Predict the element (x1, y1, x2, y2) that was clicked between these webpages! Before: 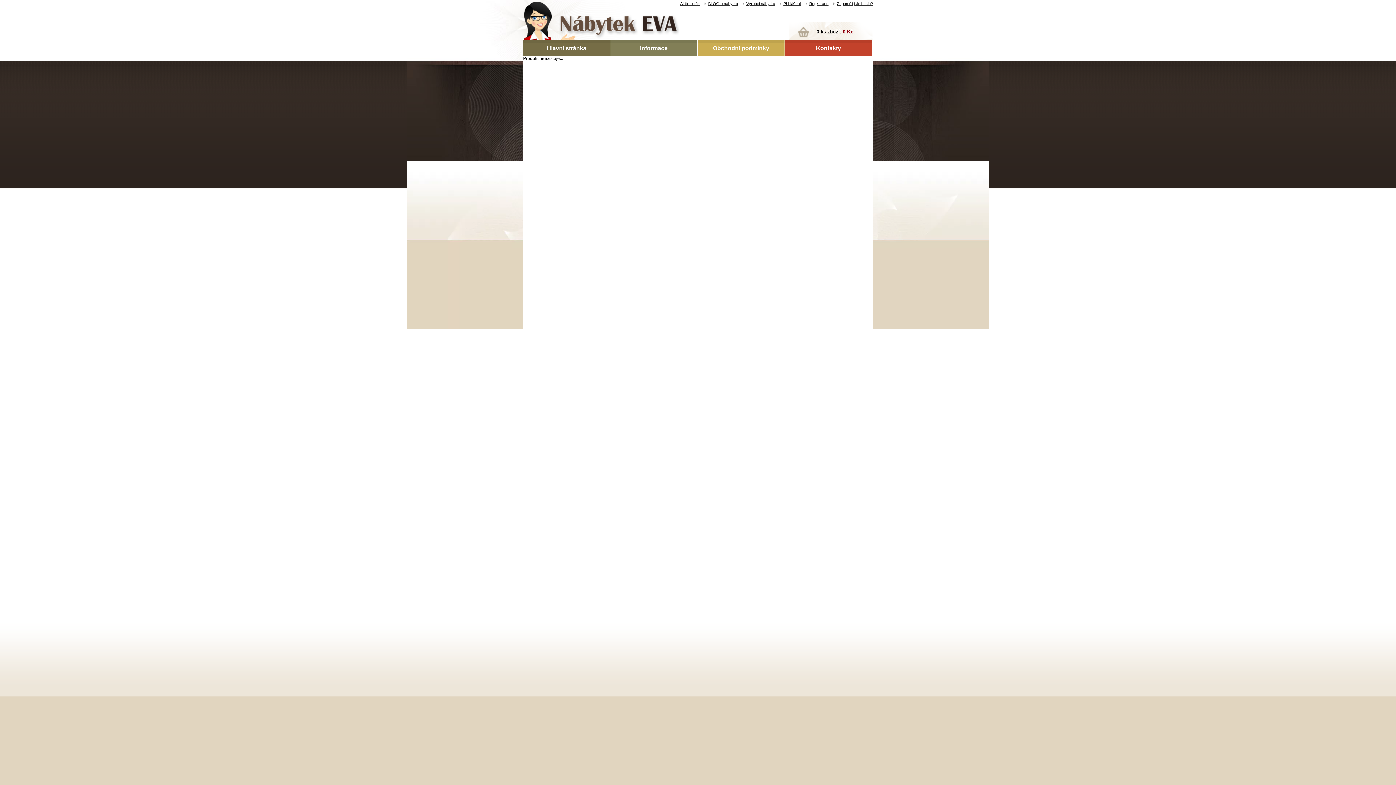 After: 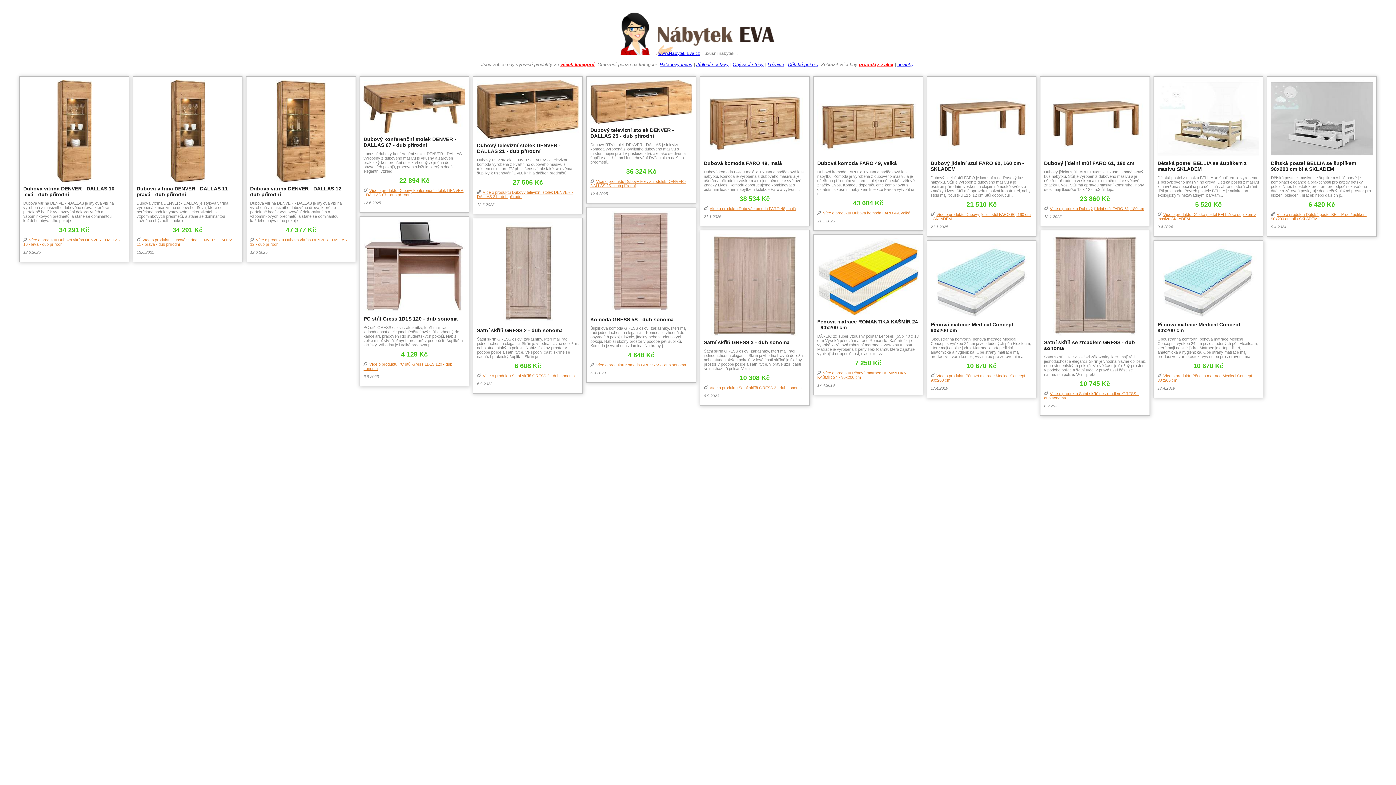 Action: bbox: (676, 1, 700, 5) label: Akční leták